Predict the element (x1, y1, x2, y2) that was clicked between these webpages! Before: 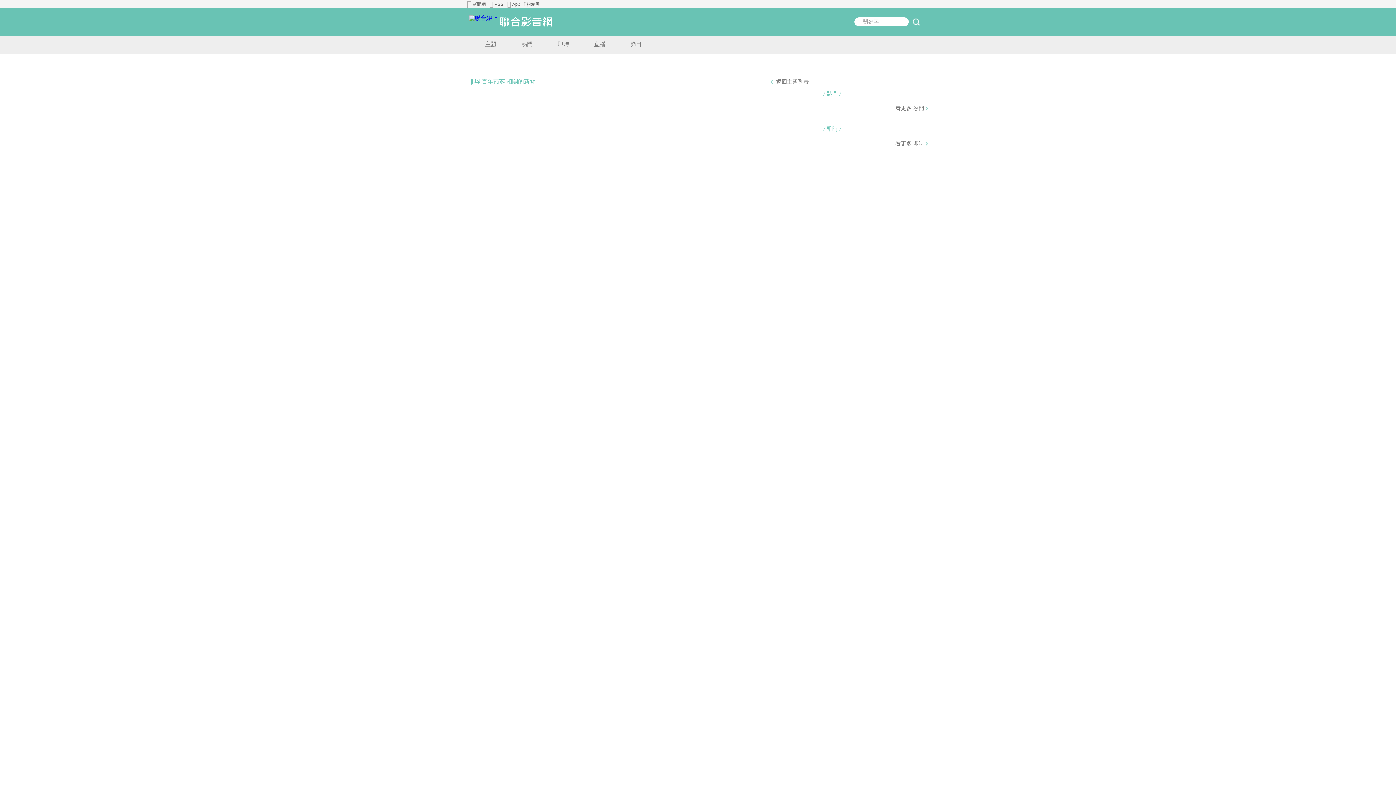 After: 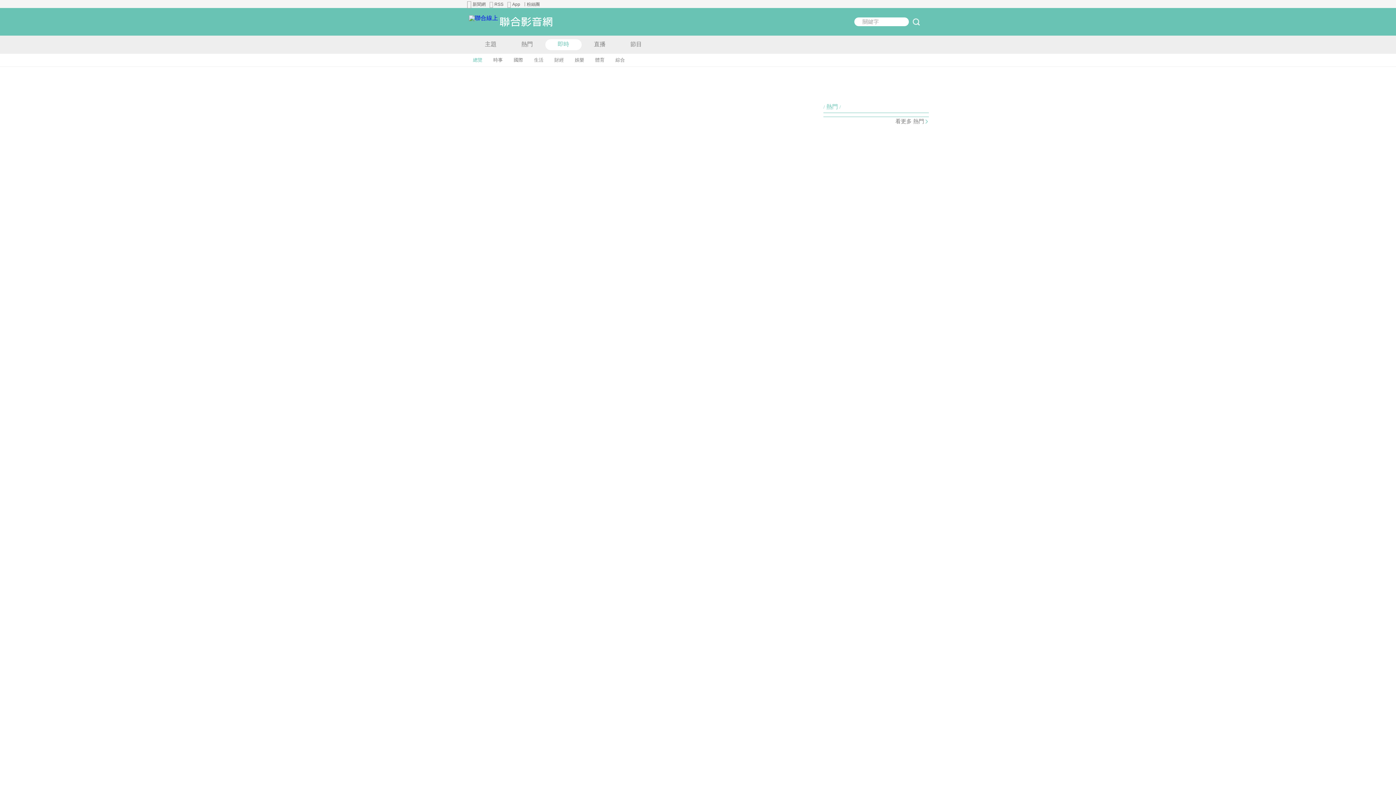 Action: bbox: (823, 139, 928, 148) label: 看更多 即時